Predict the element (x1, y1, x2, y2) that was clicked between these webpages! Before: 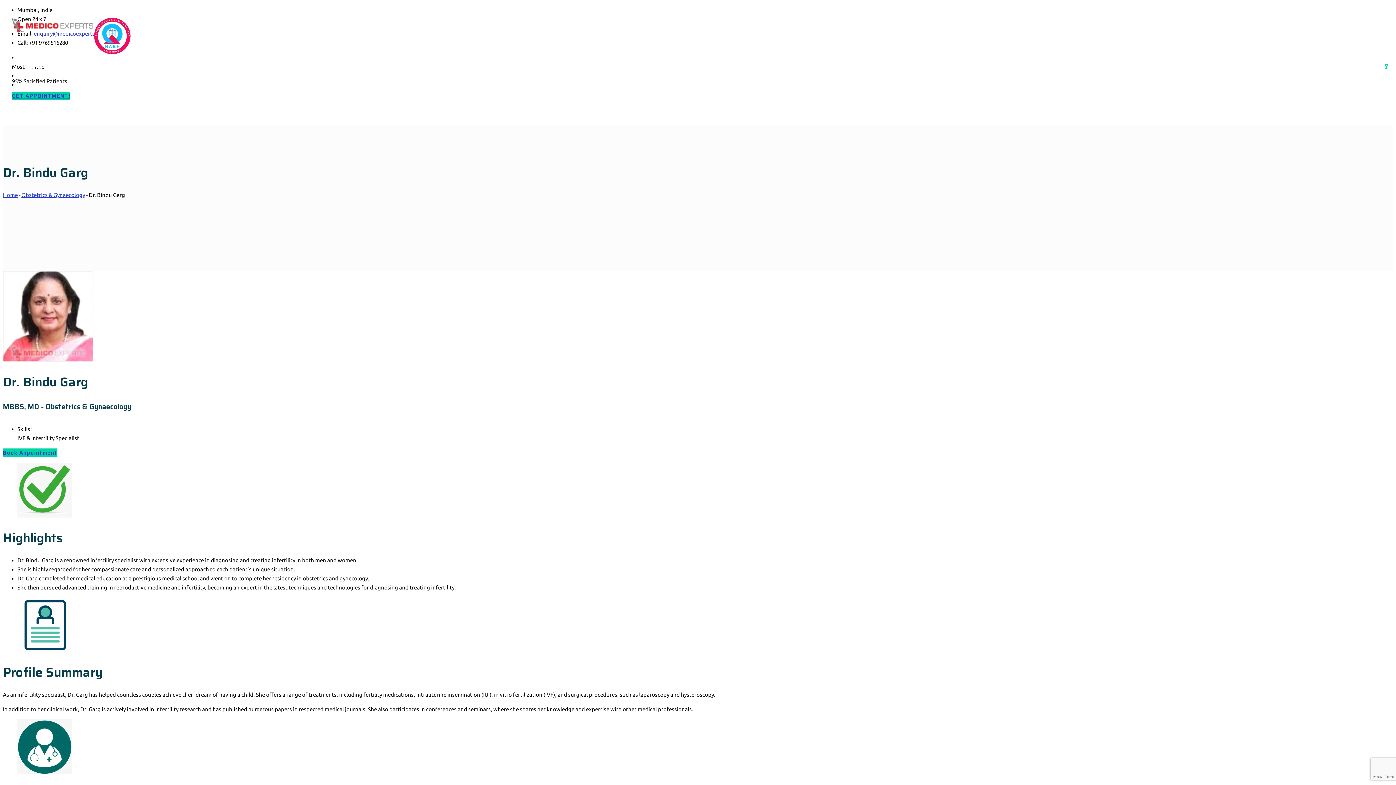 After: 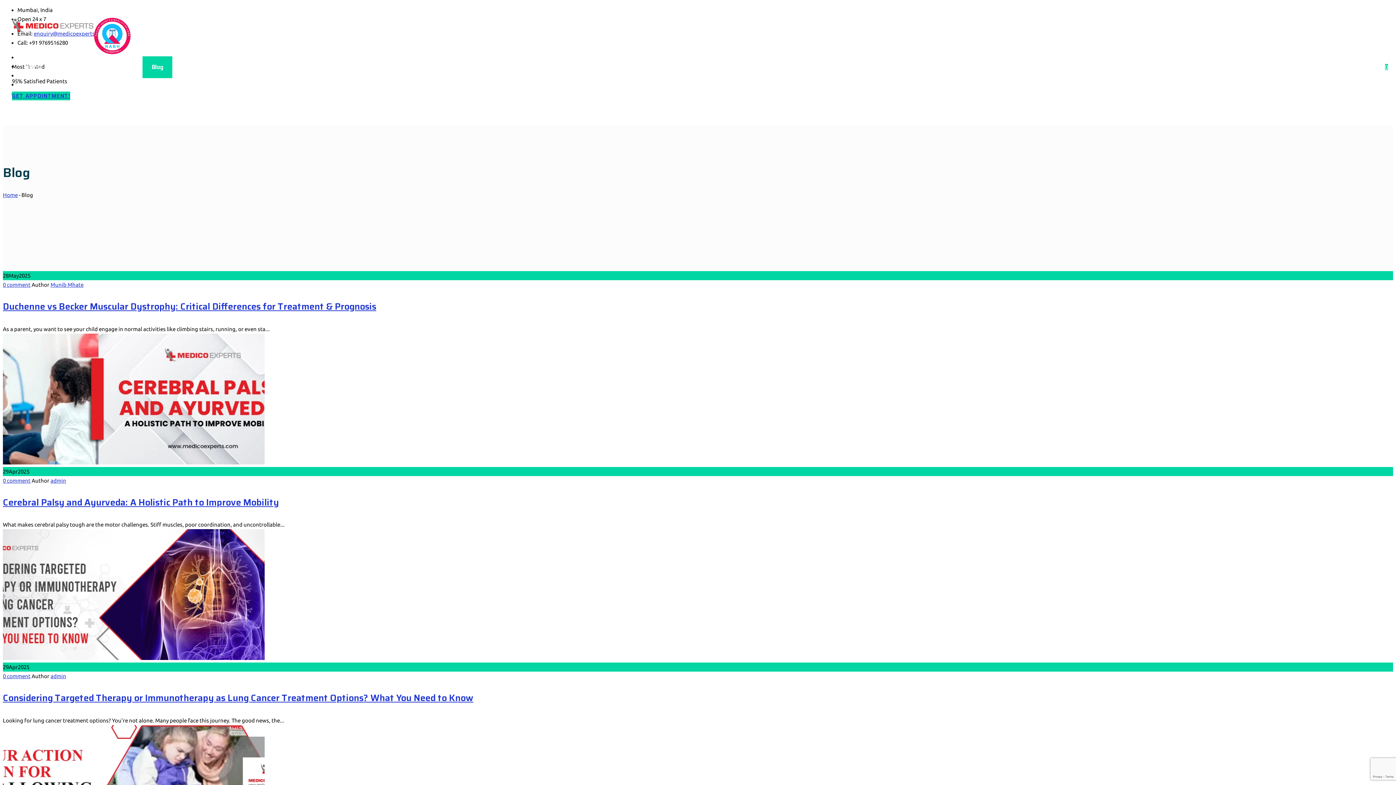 Action: bbox: (142, 56, 172, 78) label: Blog